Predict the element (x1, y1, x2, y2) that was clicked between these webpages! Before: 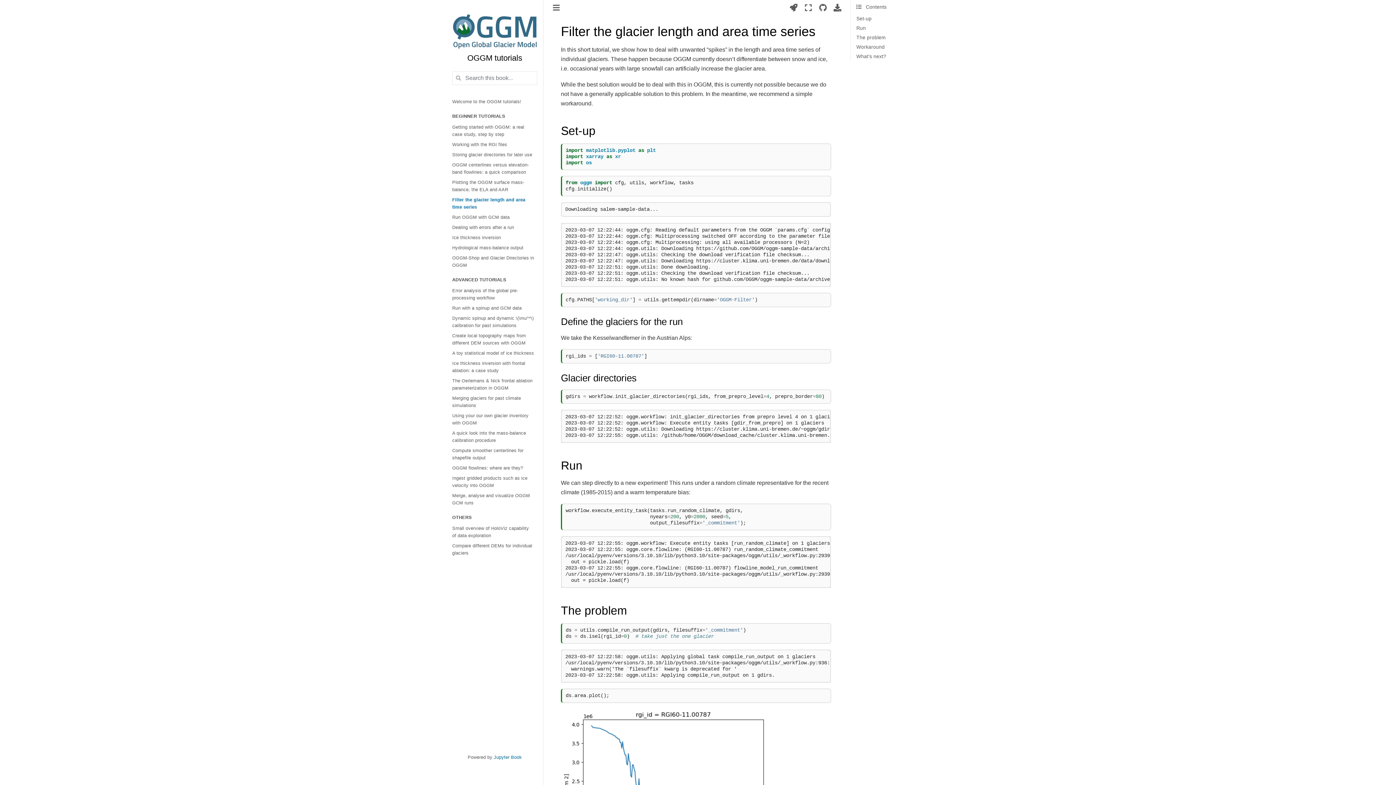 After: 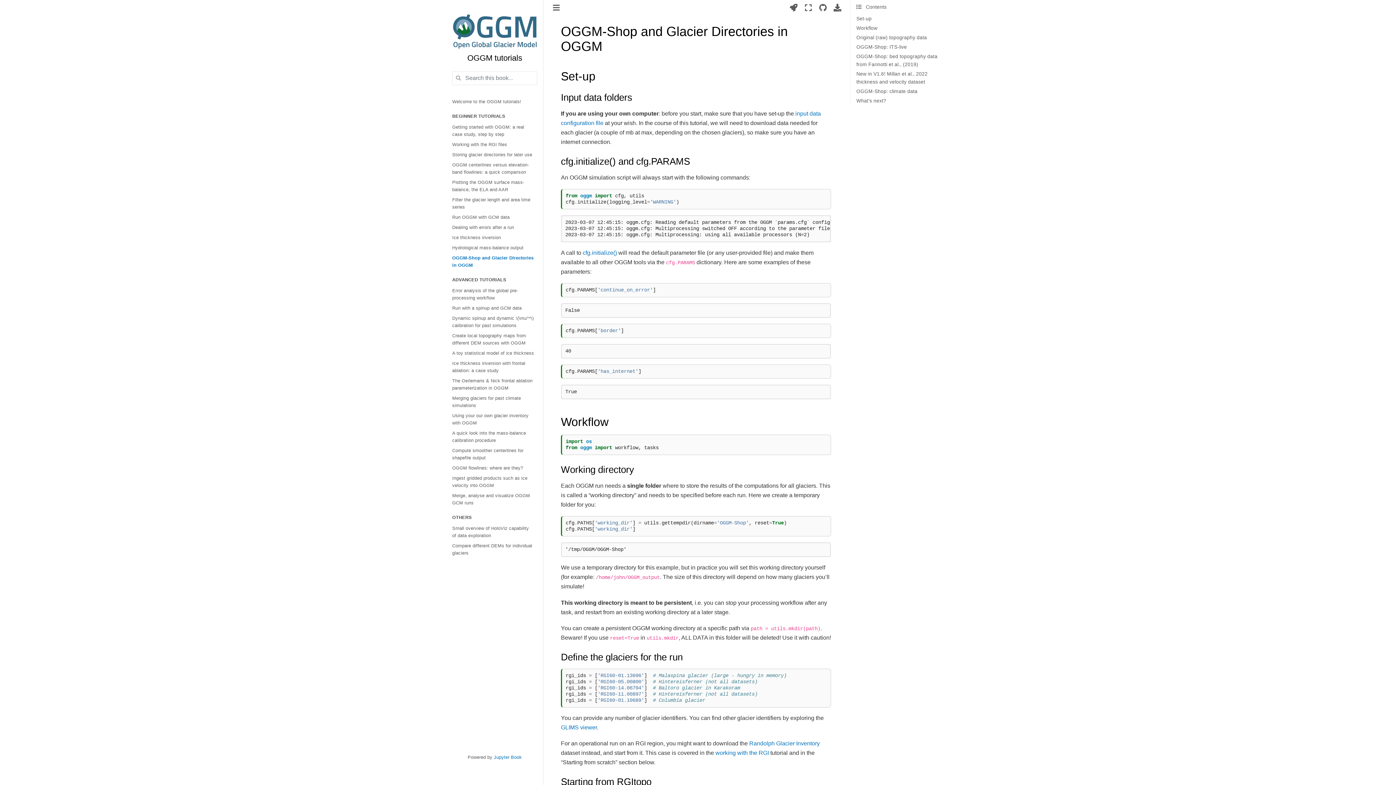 Action: bbox: (452, 253, 542, 270) label: OGGM-Shop and Glacier Directories in OGGM